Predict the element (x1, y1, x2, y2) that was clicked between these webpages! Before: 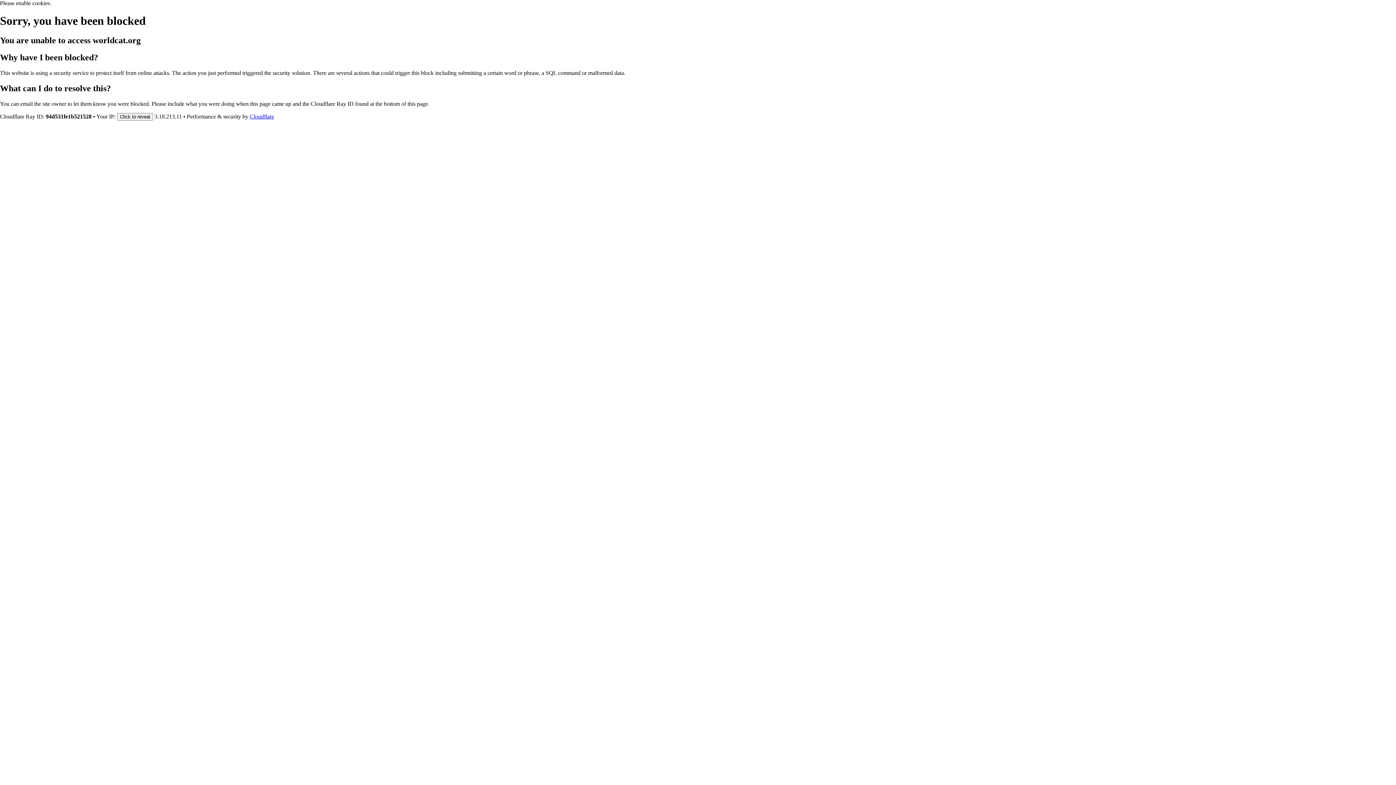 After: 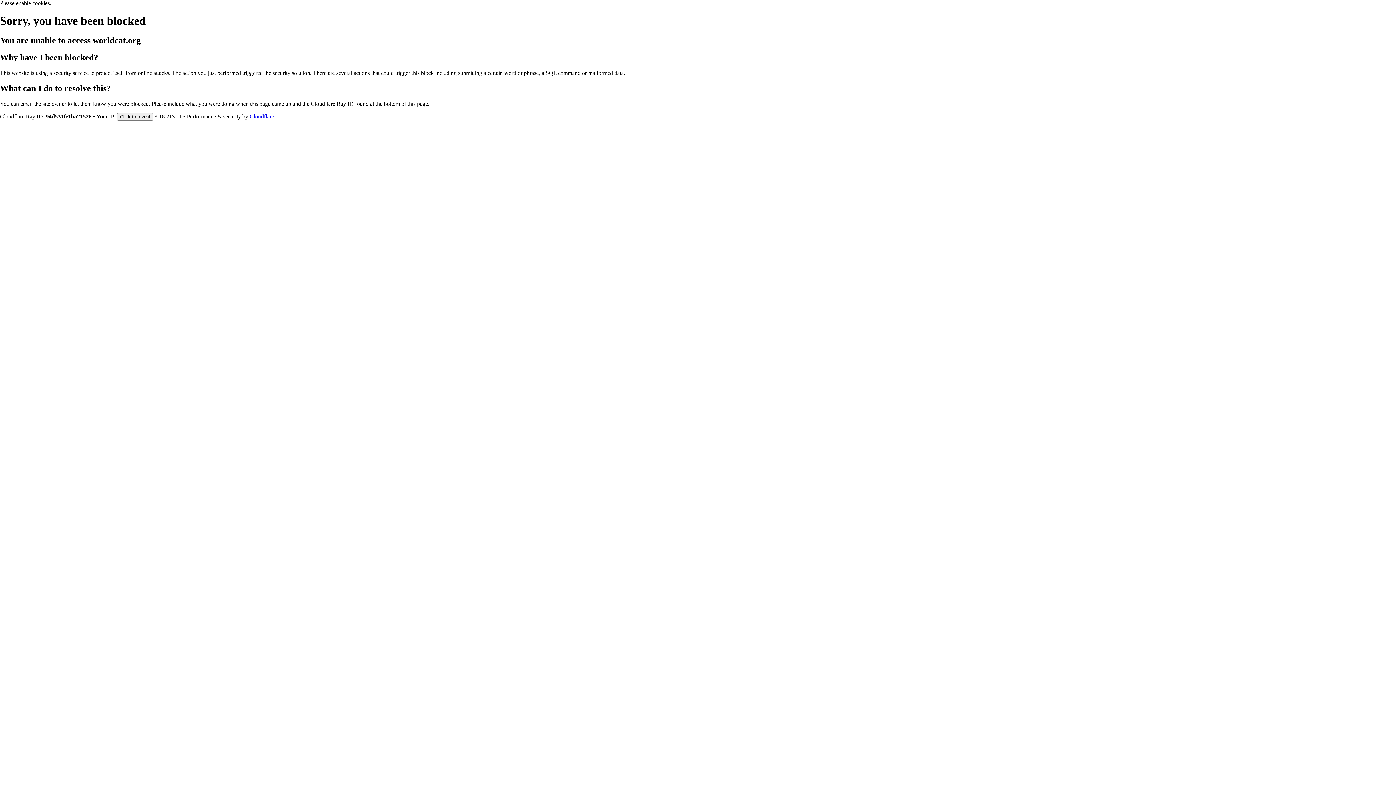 Action: bbox: (249, 113, 274, 119) label: Cloudflare